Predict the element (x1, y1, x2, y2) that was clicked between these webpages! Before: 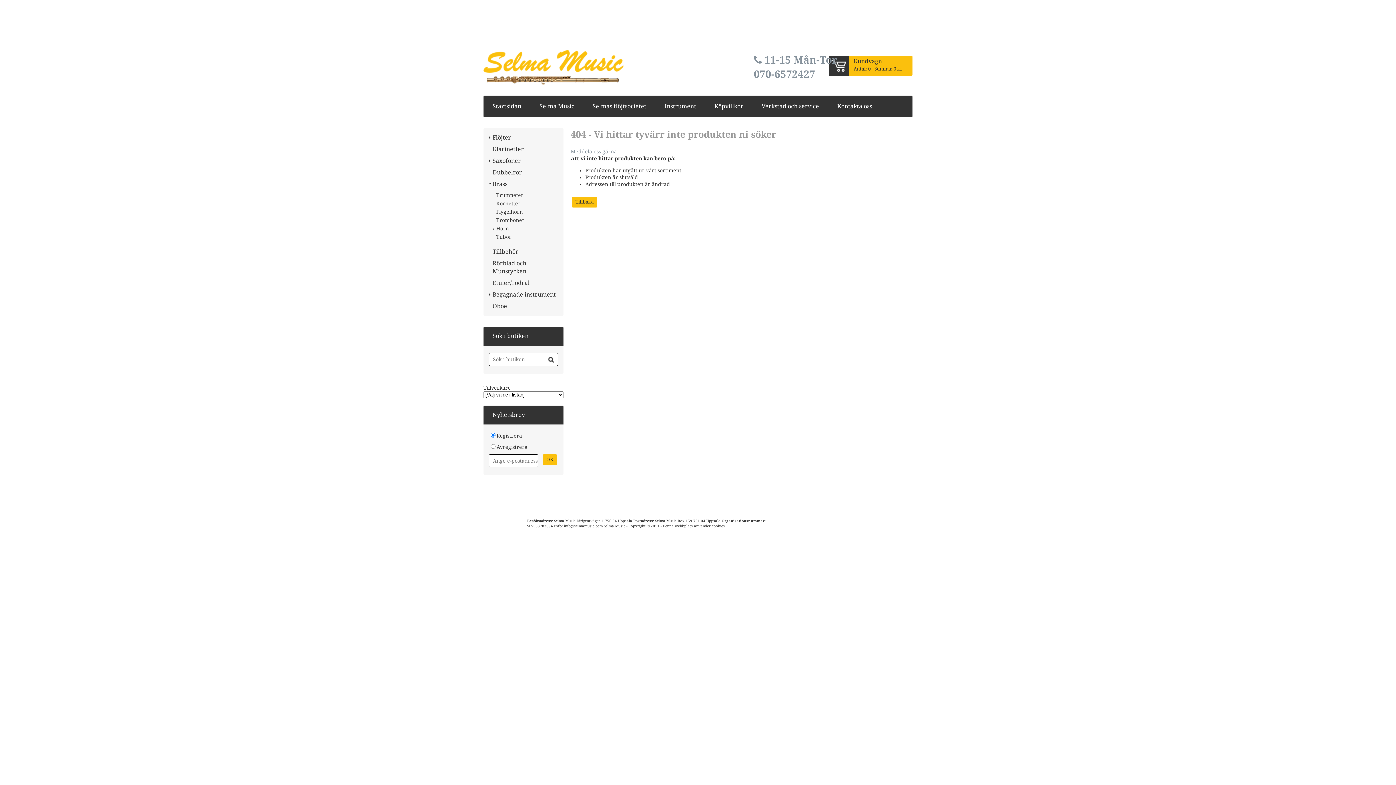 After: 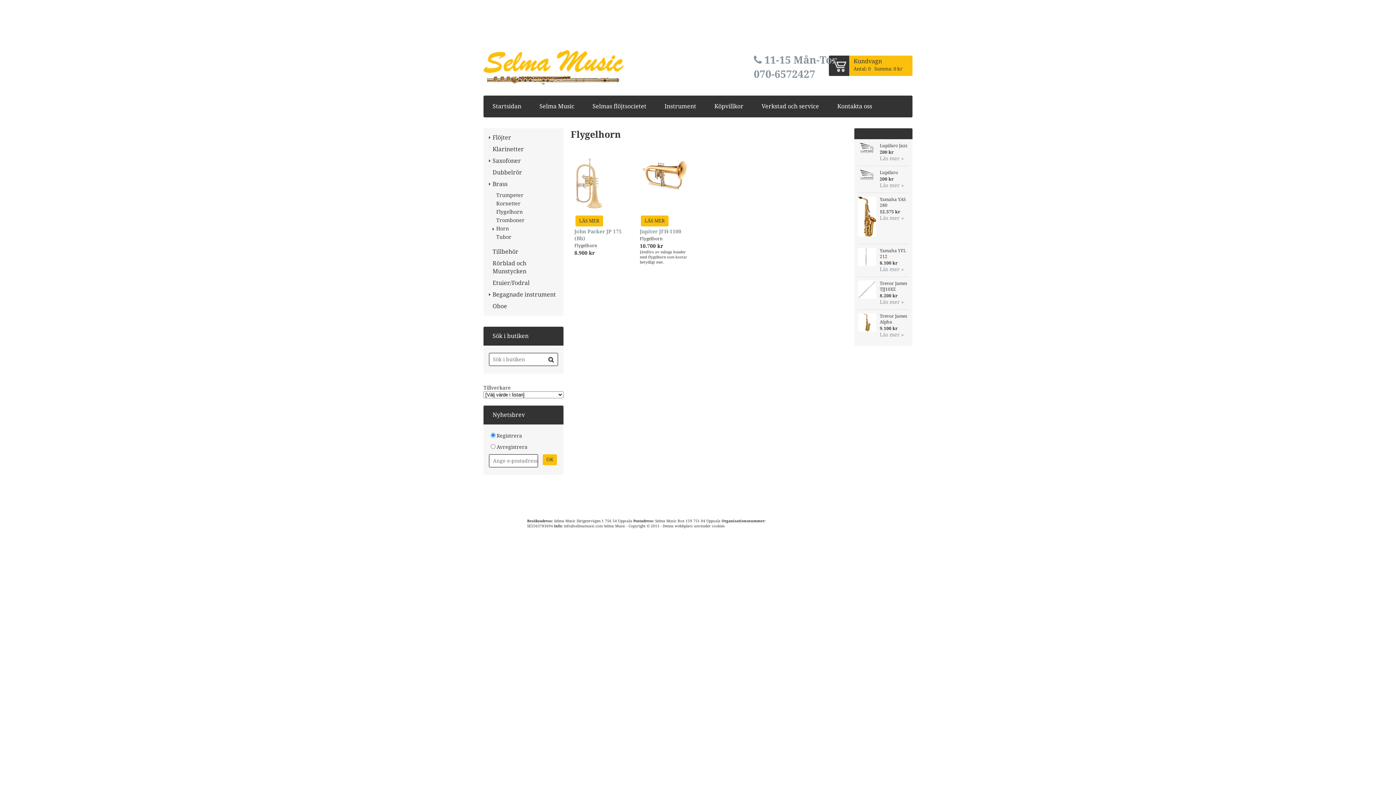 Action: bbox: (492, 208, 558, 215) label: Flygelhorn